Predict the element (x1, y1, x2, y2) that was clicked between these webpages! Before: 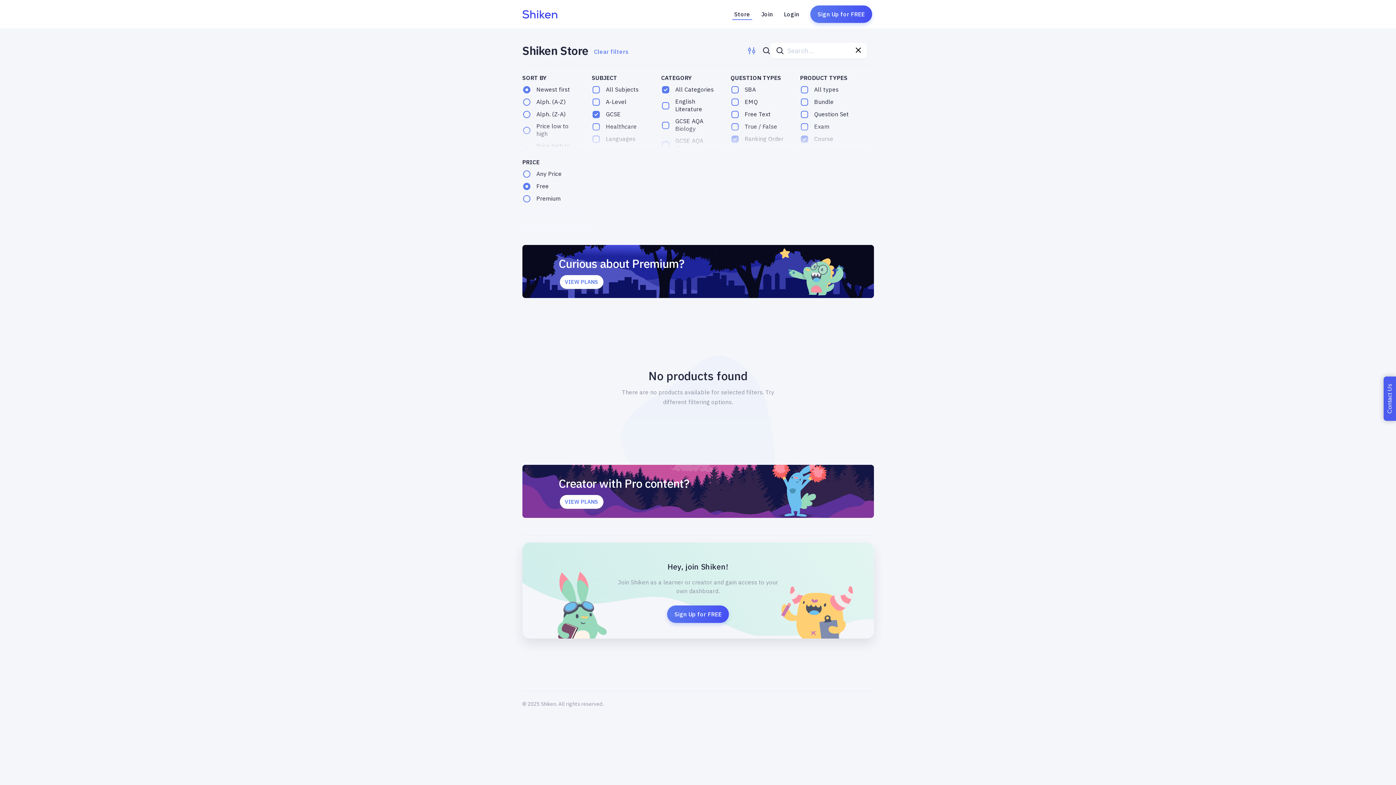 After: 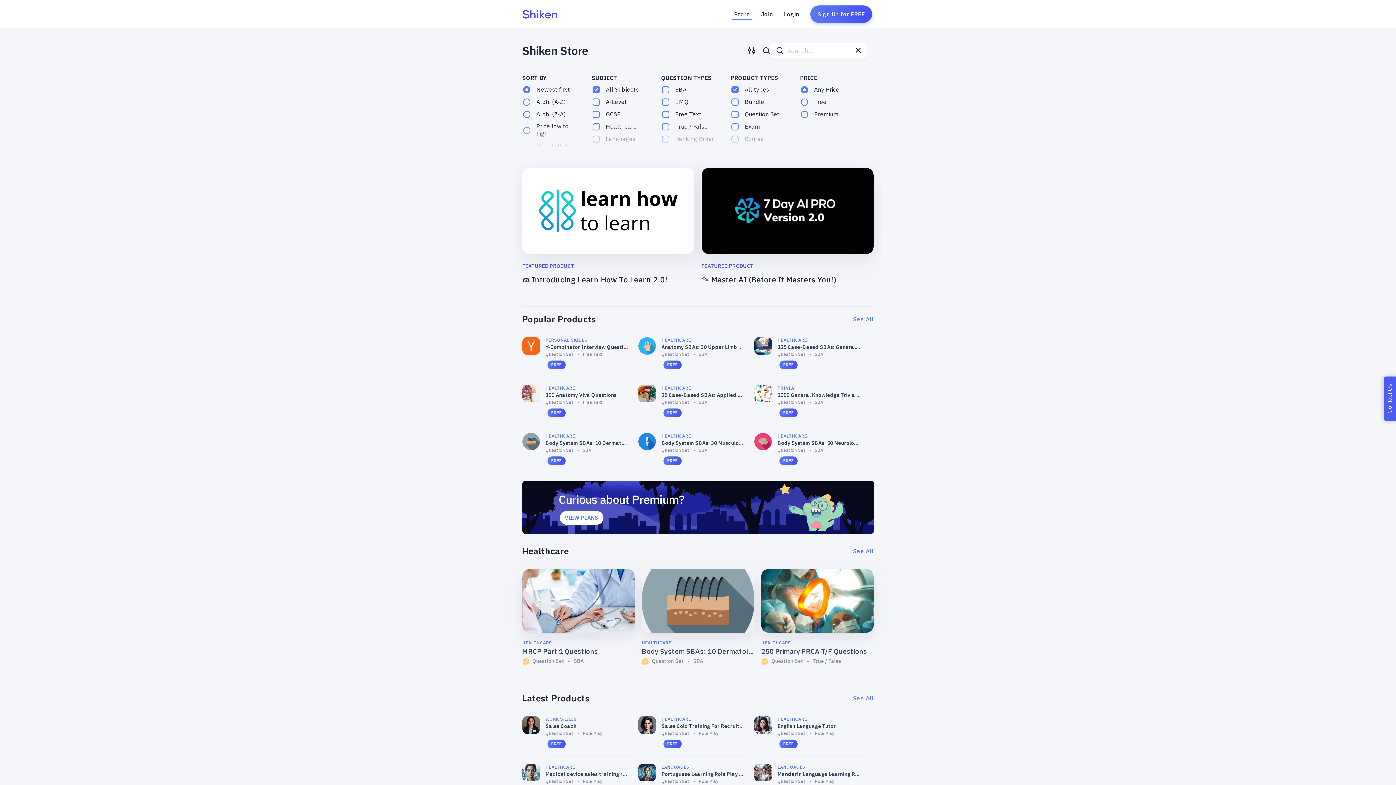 Action: bbox: (522, 10, 725, 18)